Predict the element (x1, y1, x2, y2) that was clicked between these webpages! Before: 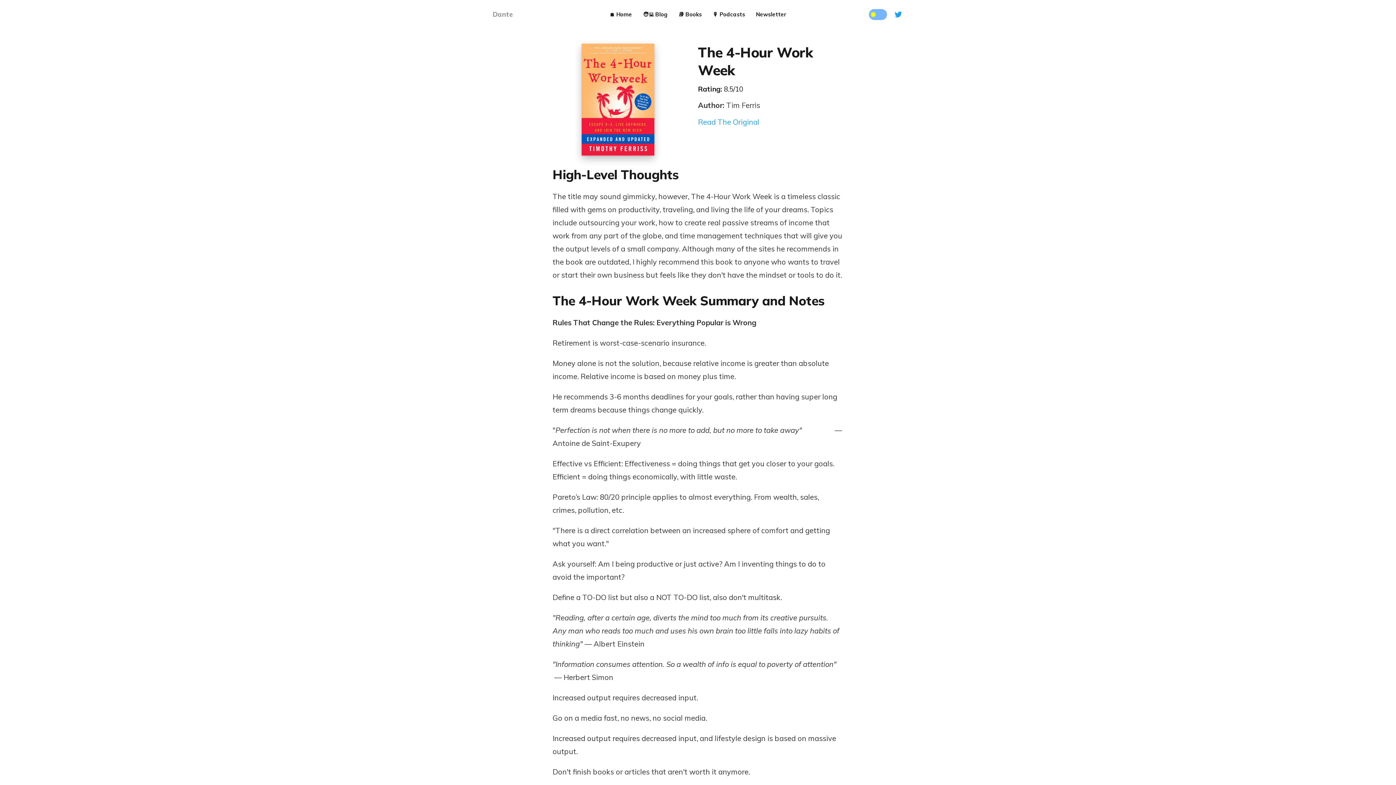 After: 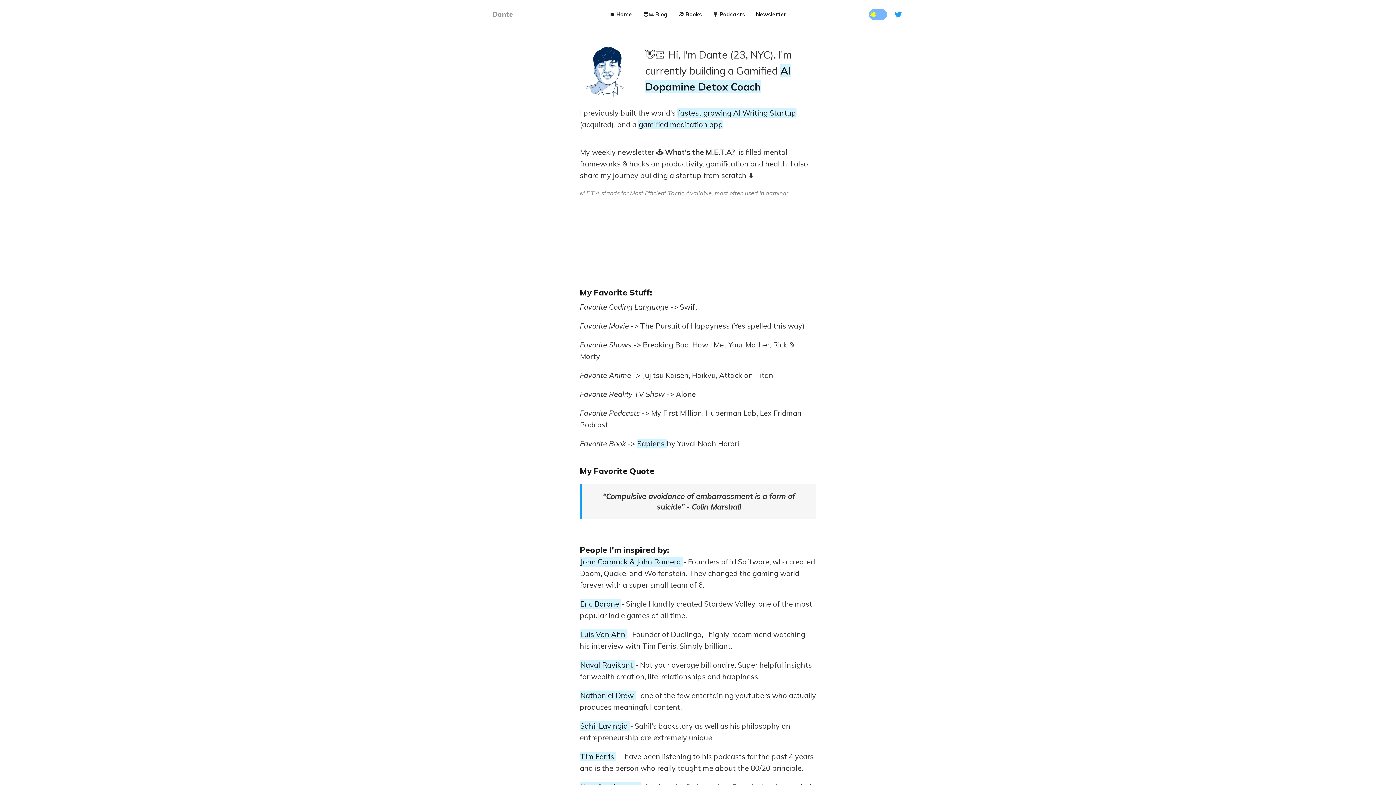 Action: label: 🏠 Home bbox: (609, 10, 632, 18)